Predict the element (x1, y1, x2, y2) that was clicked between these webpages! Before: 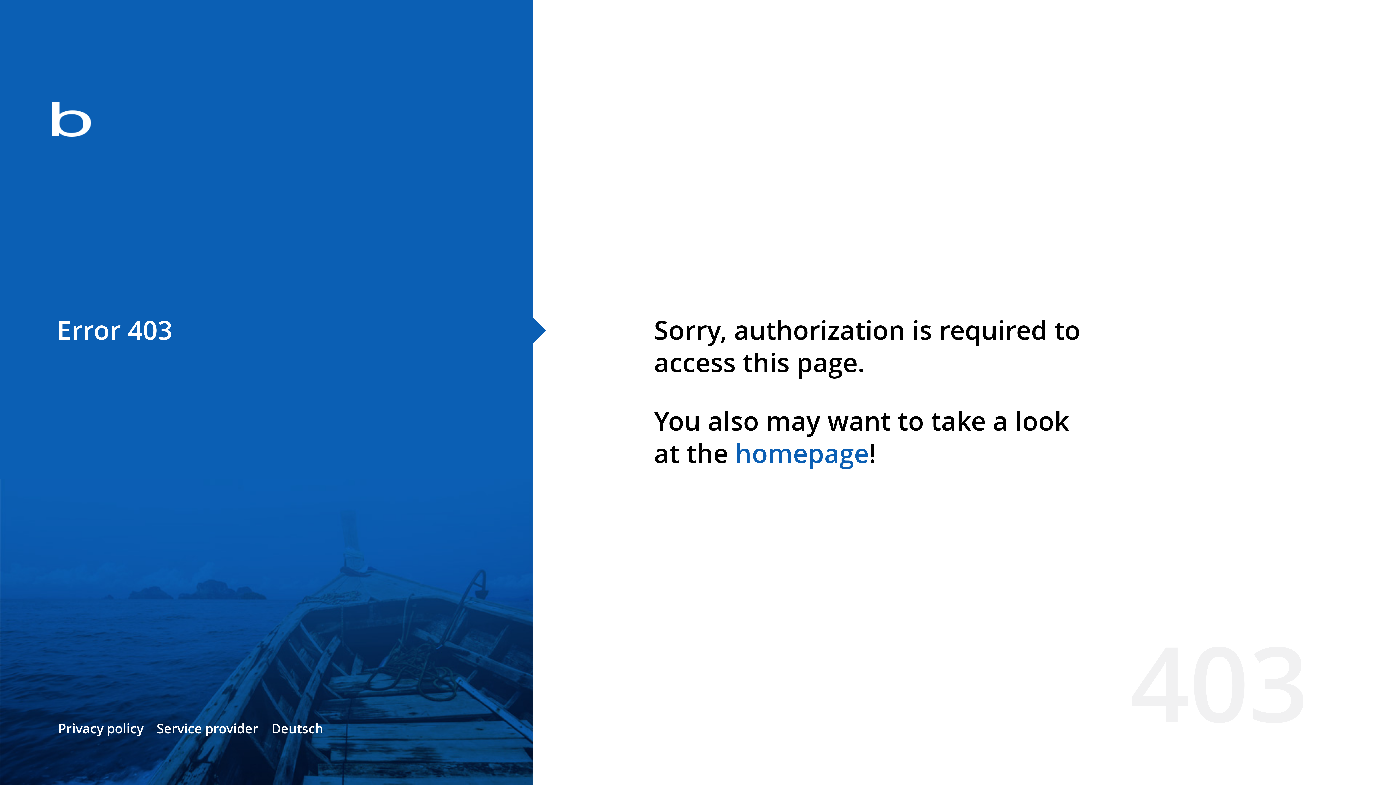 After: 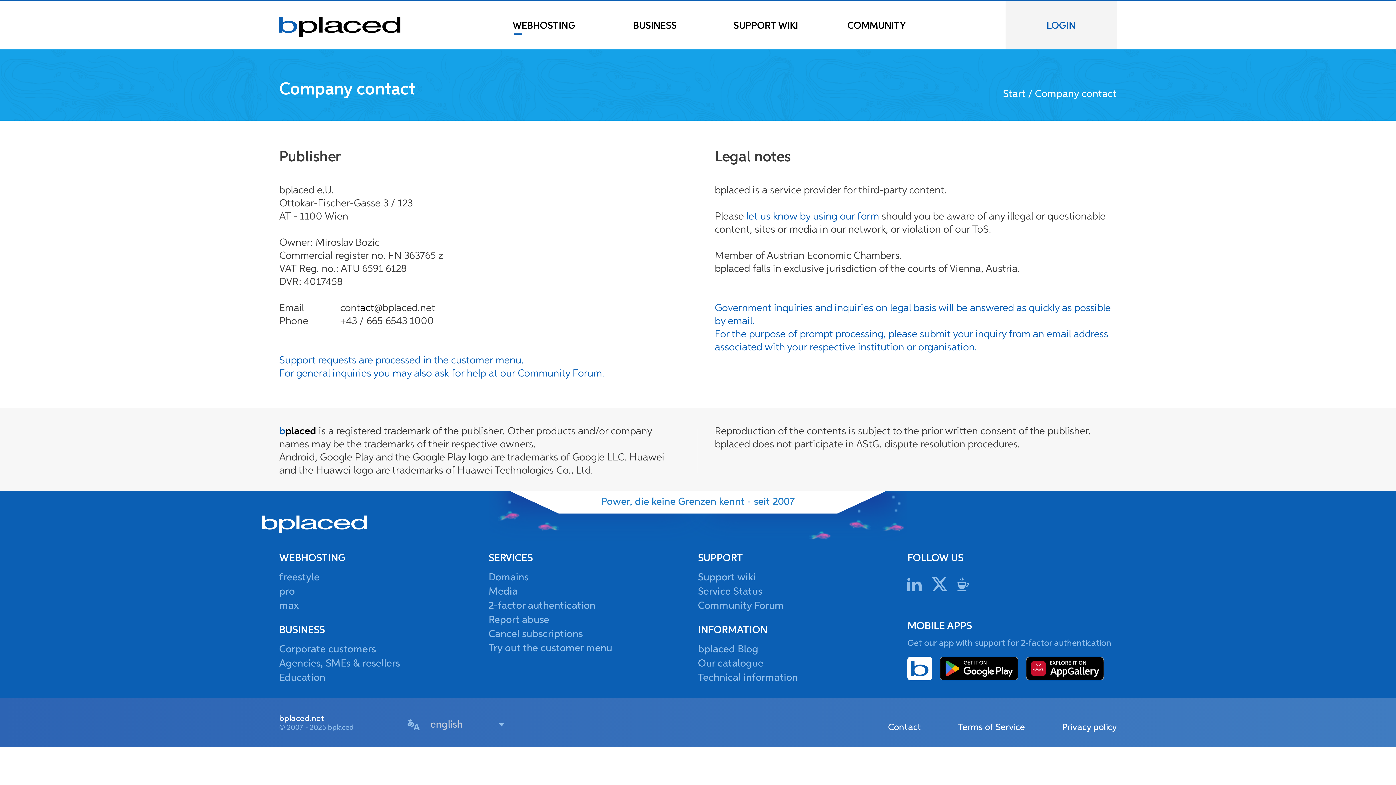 Action: bbox: (156, 720, 258, 737) label: Service provider